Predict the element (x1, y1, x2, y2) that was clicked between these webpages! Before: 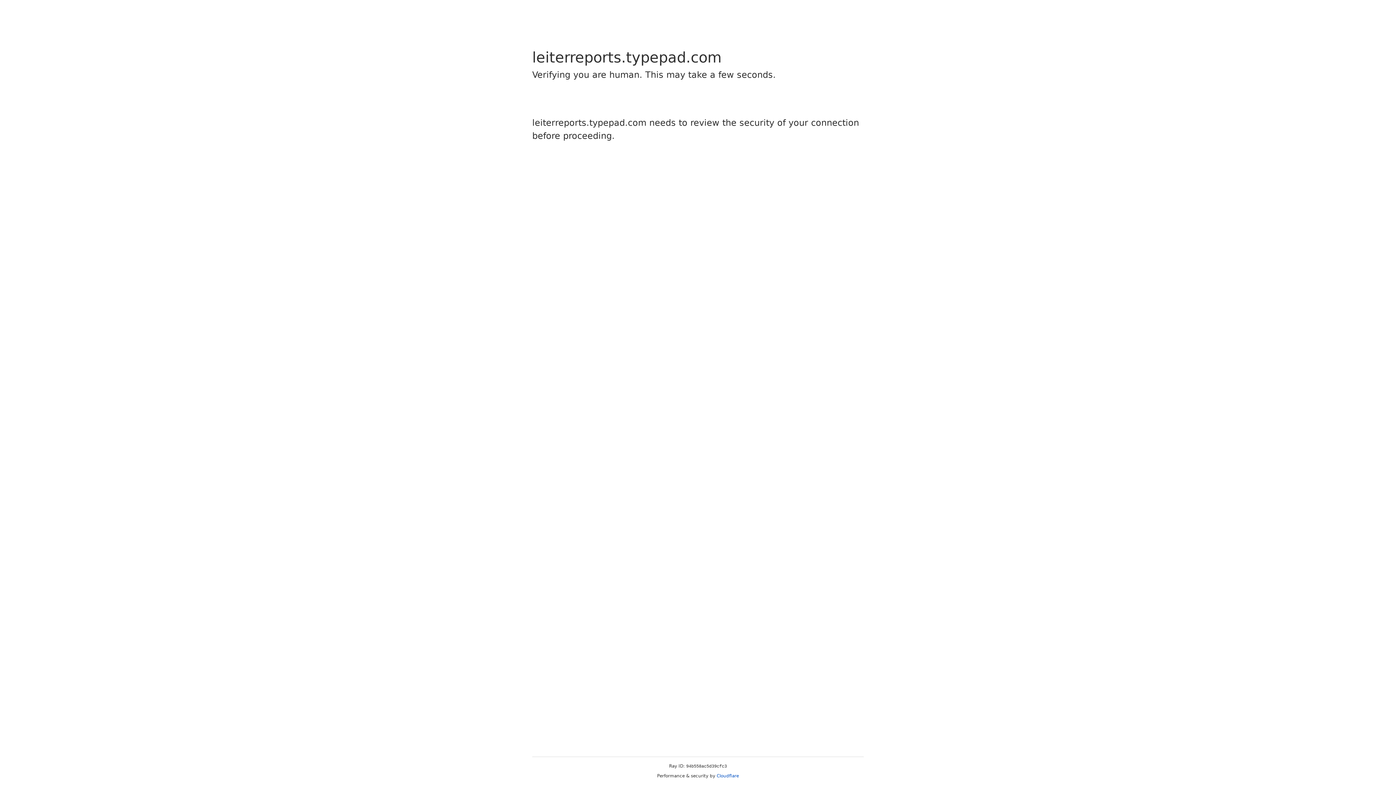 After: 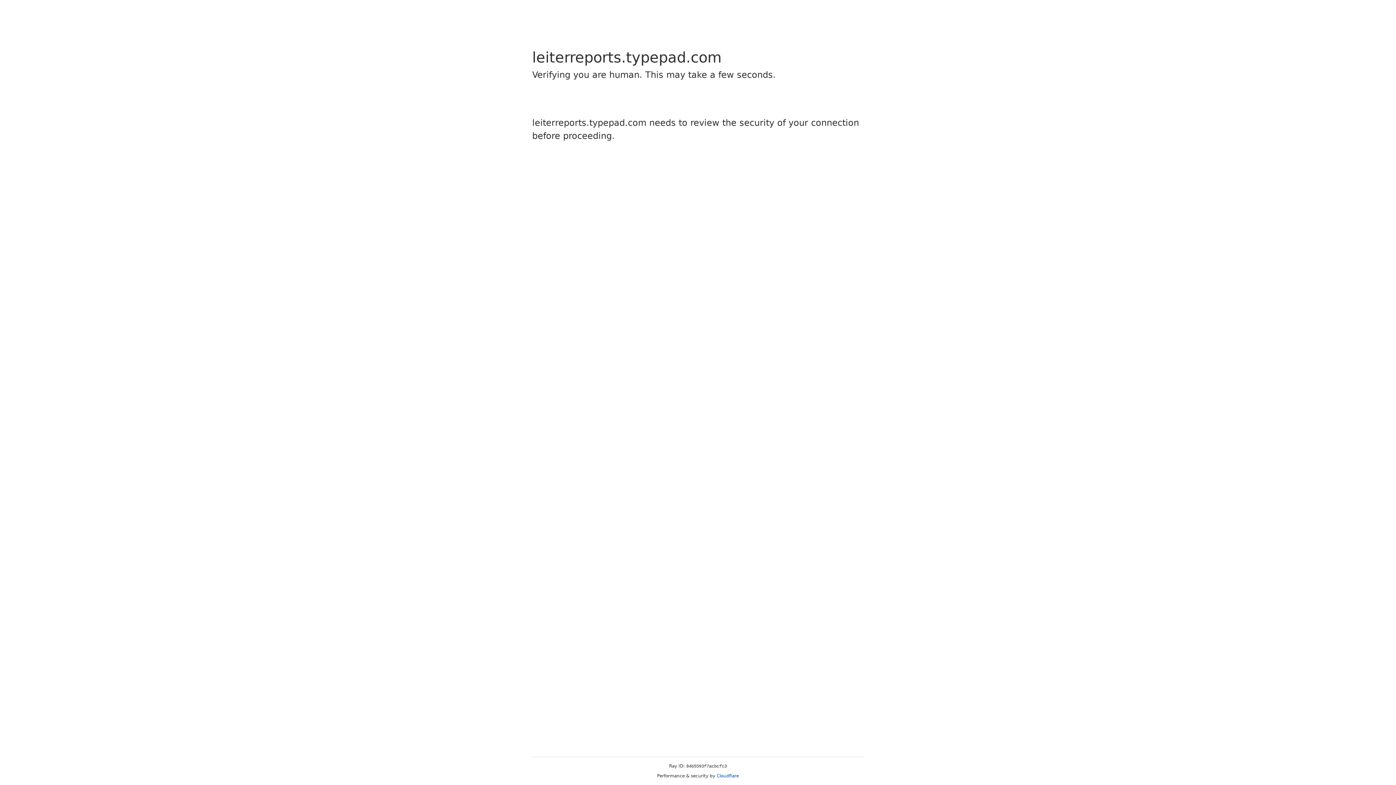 Action: label: Cloudflare bbox: (716, 773, 739, 778)